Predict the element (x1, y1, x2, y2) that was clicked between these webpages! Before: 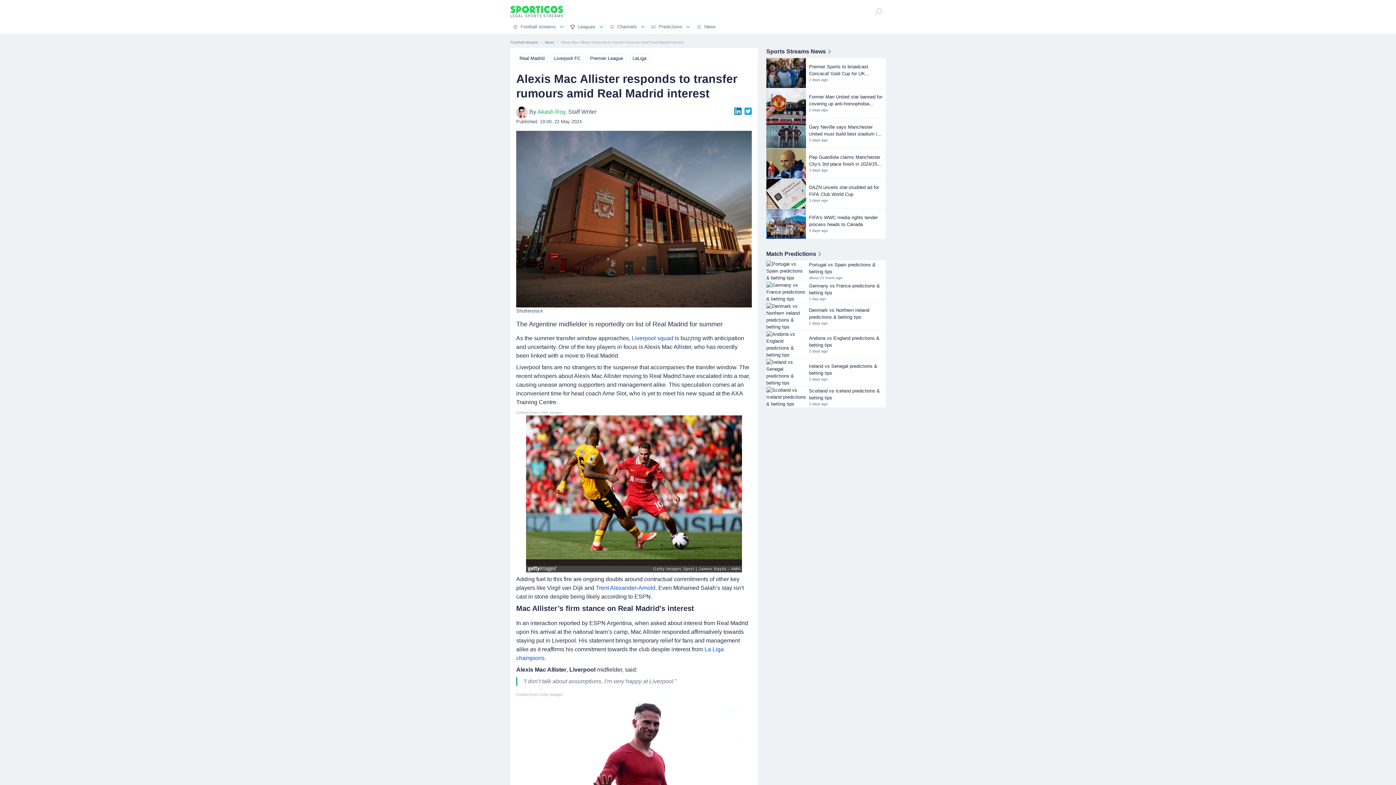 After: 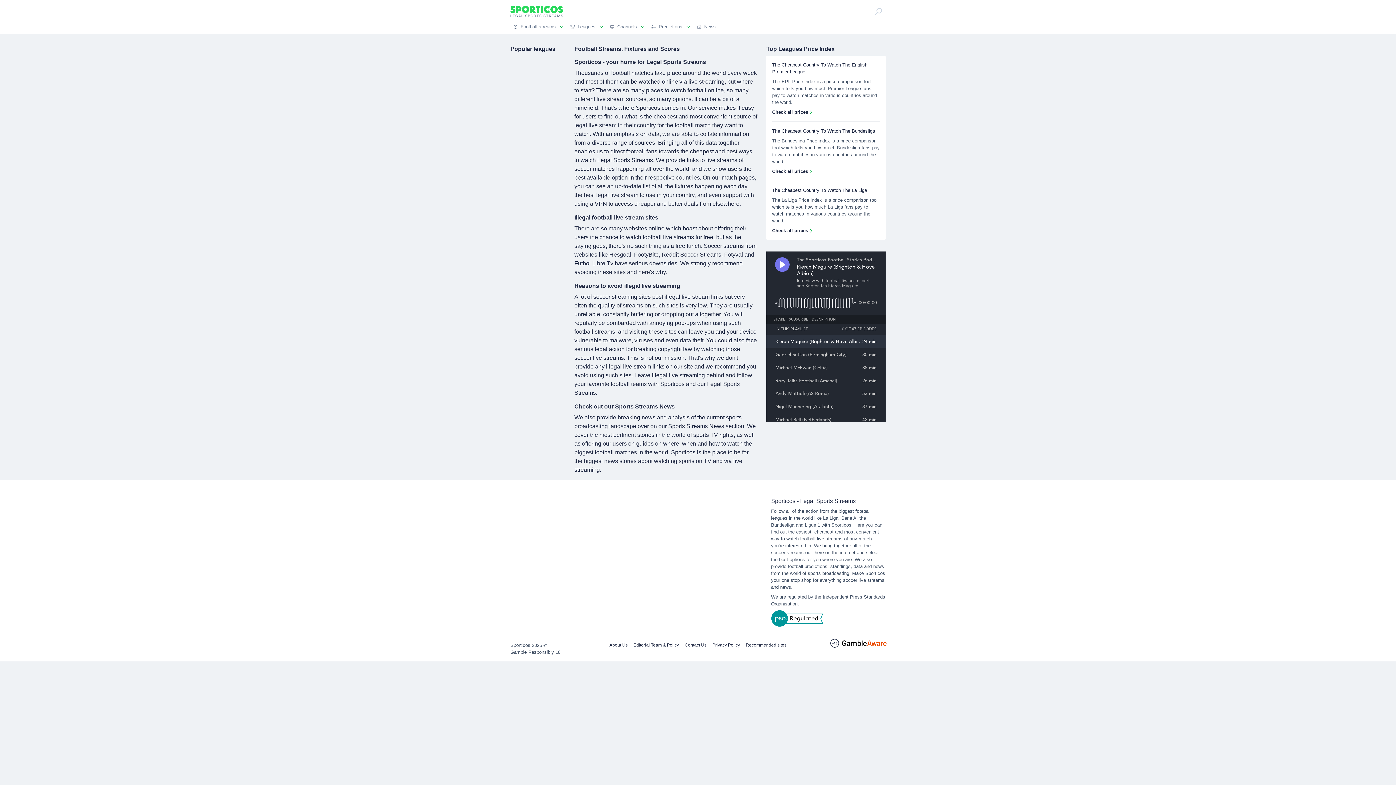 Action: bbox: (510, 40, 538, 44) label: Football streams